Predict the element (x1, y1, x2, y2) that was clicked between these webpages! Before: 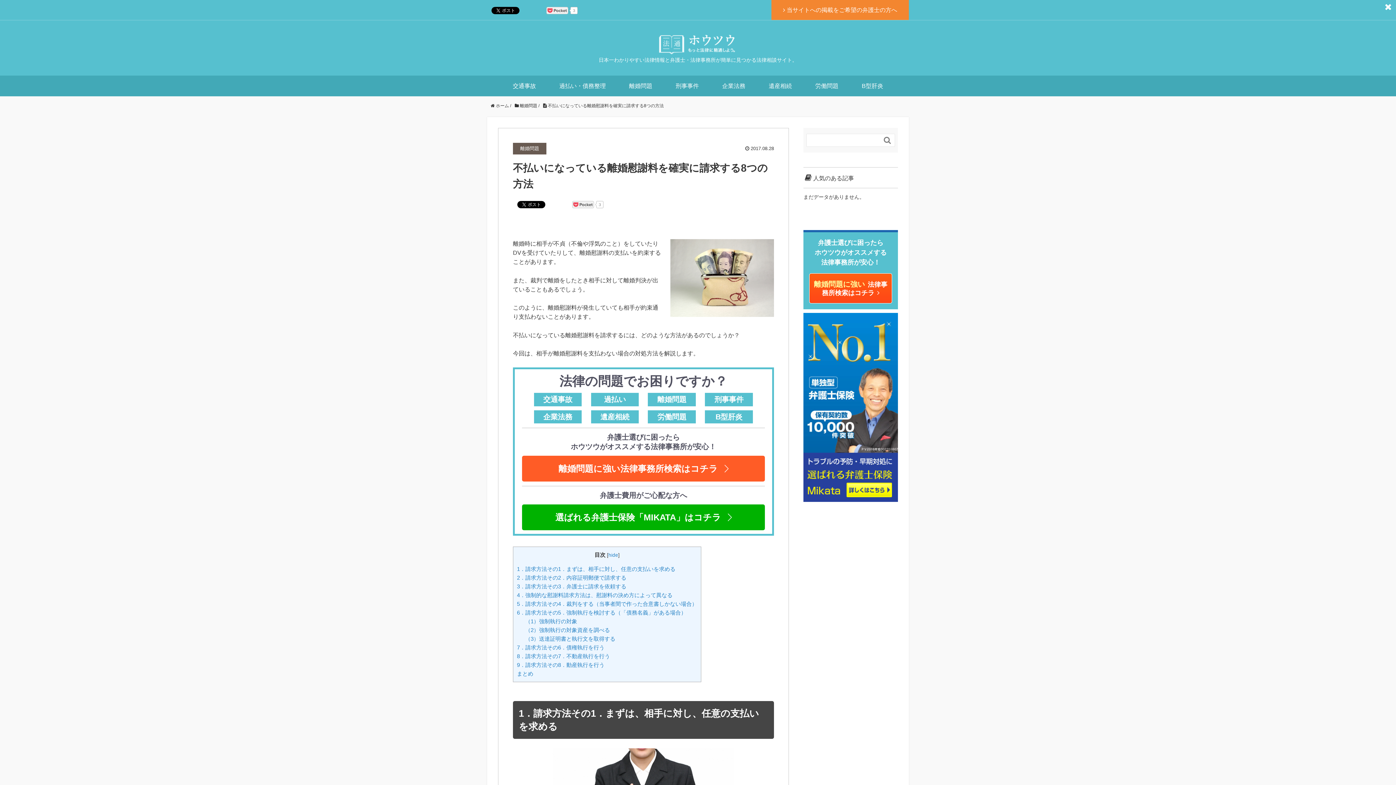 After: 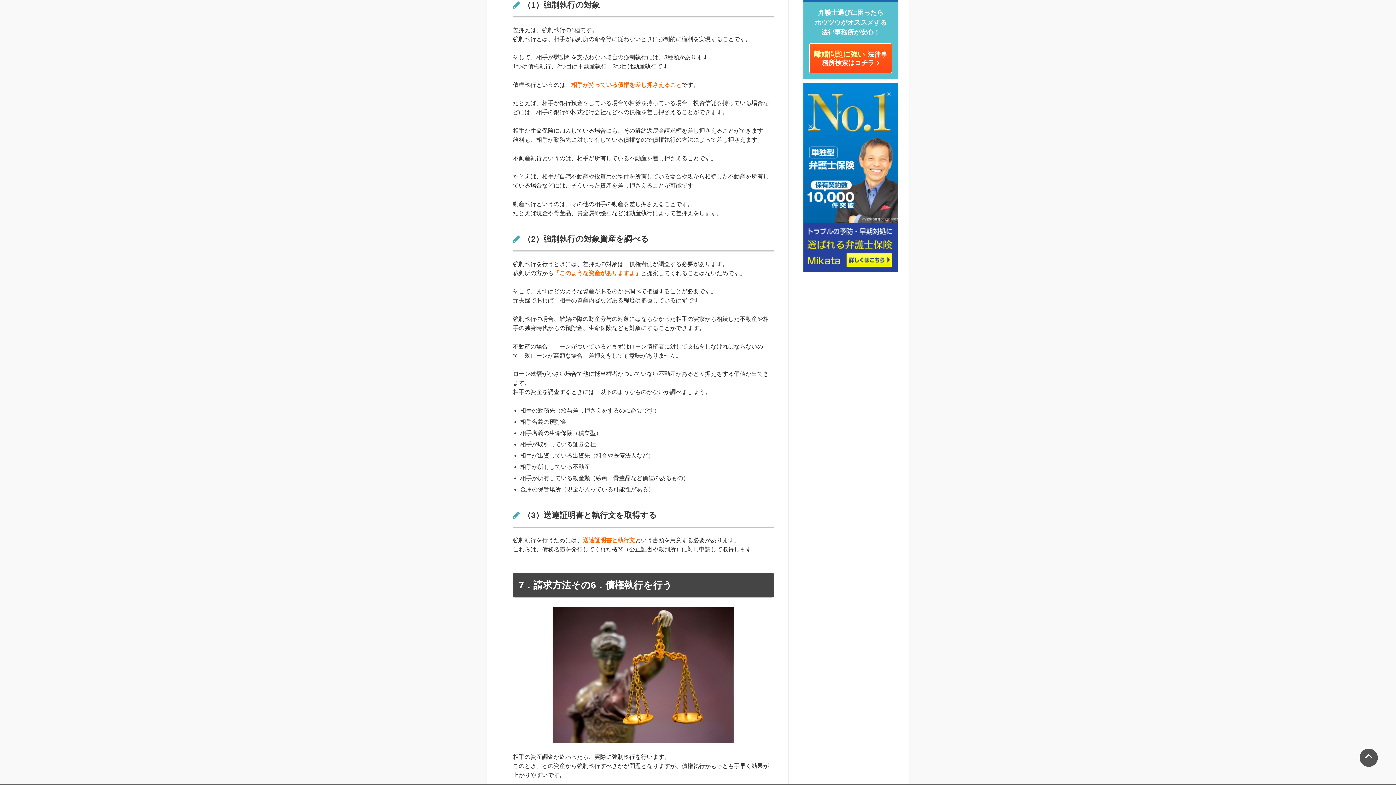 Action: label: （1）強制執行の対象 bbox: (525, 618, 577, 624)